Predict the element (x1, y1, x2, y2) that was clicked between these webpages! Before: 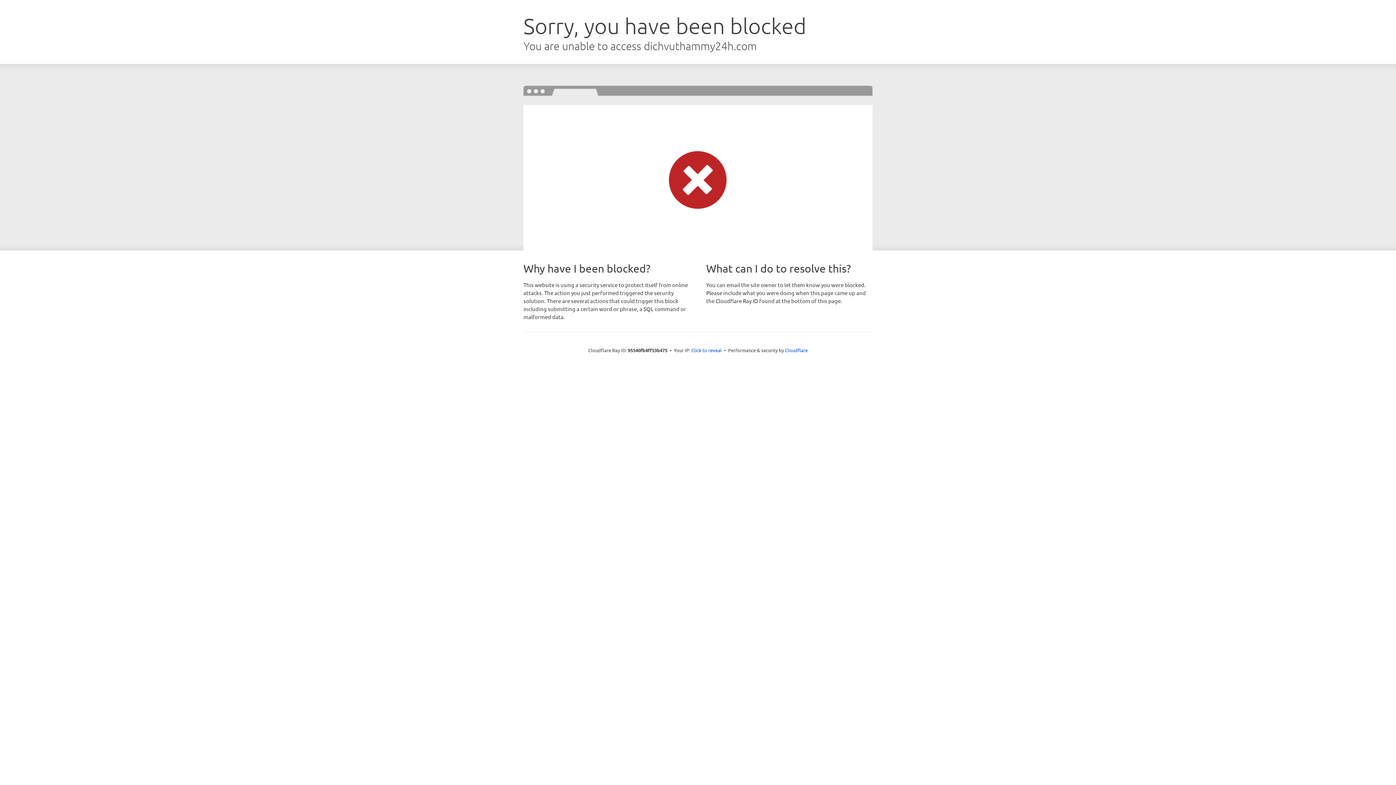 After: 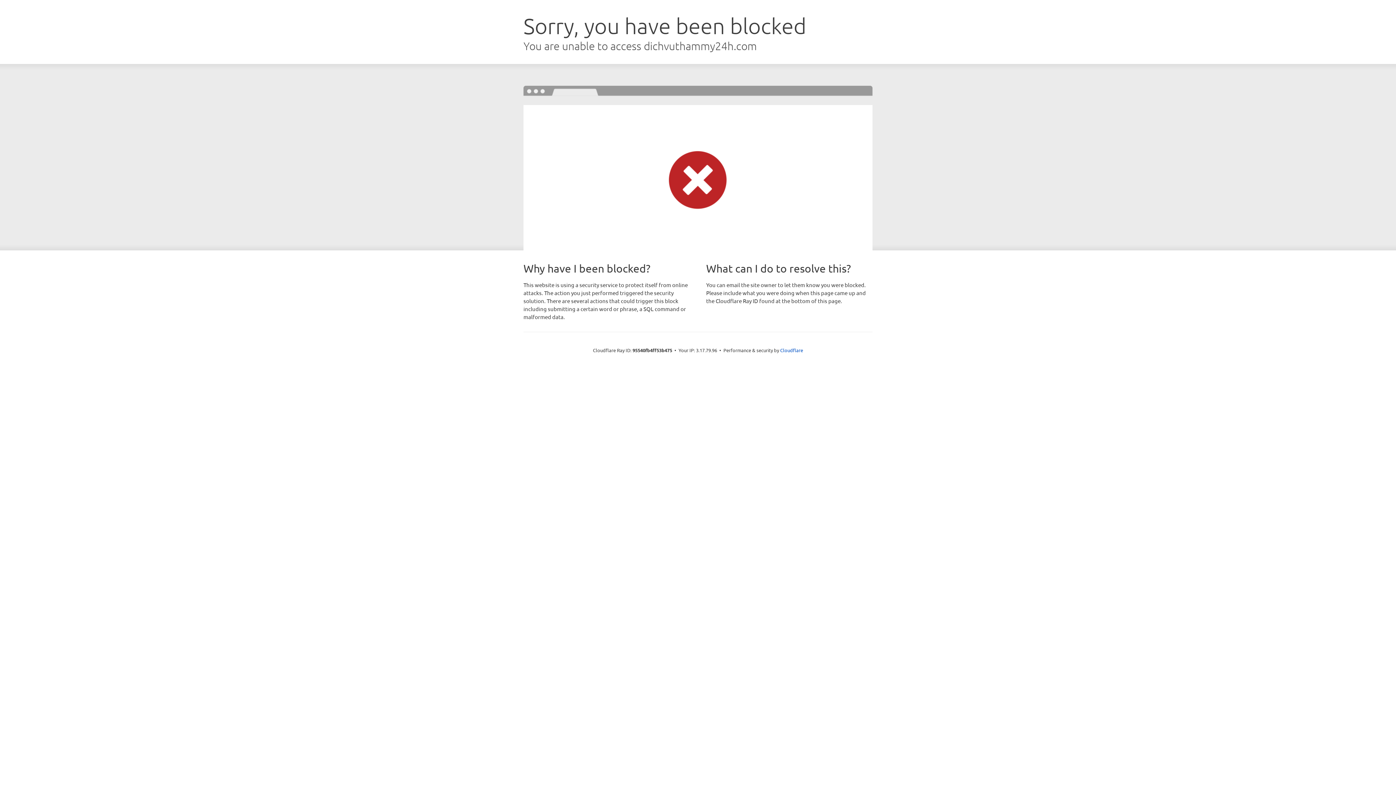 Action: bbox: (691, 346, 722, 353) label: Click to reveal